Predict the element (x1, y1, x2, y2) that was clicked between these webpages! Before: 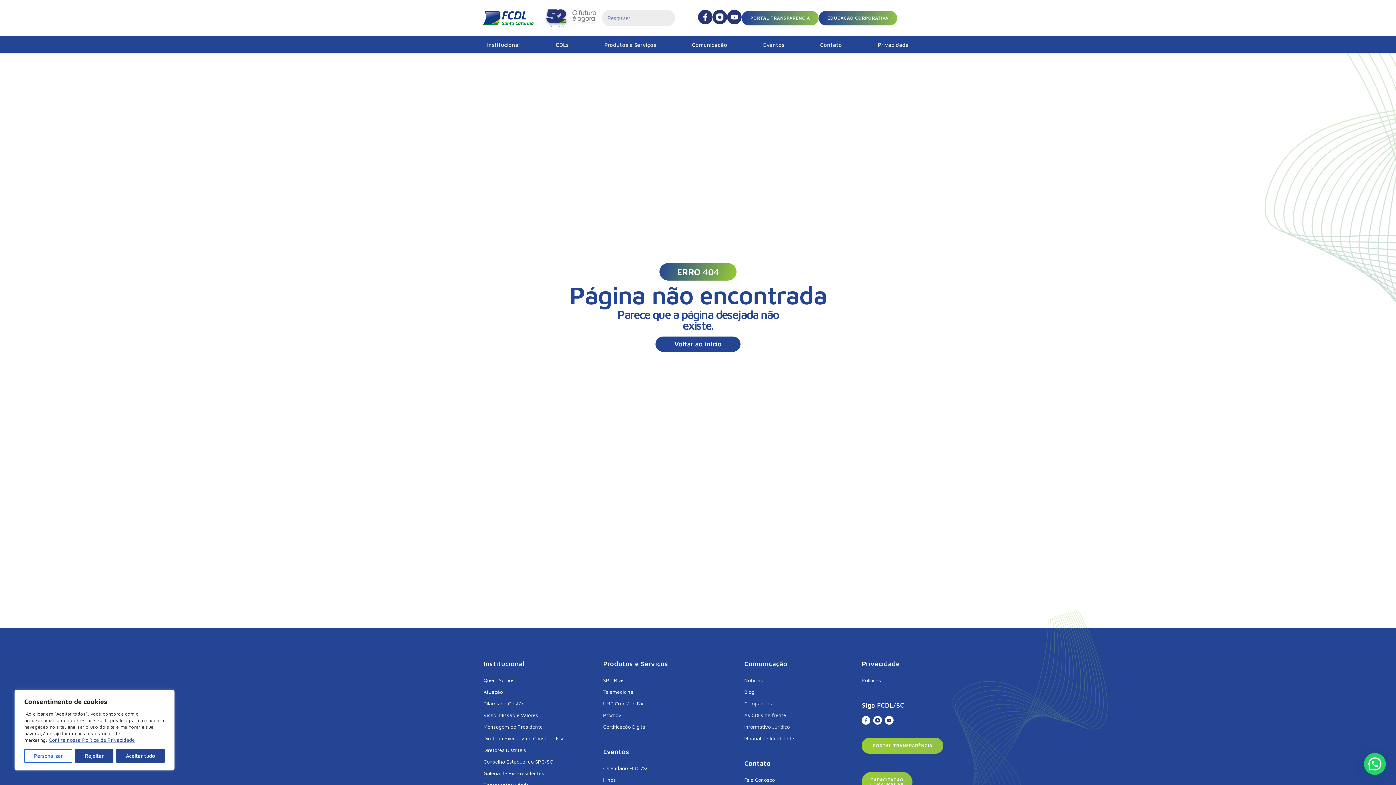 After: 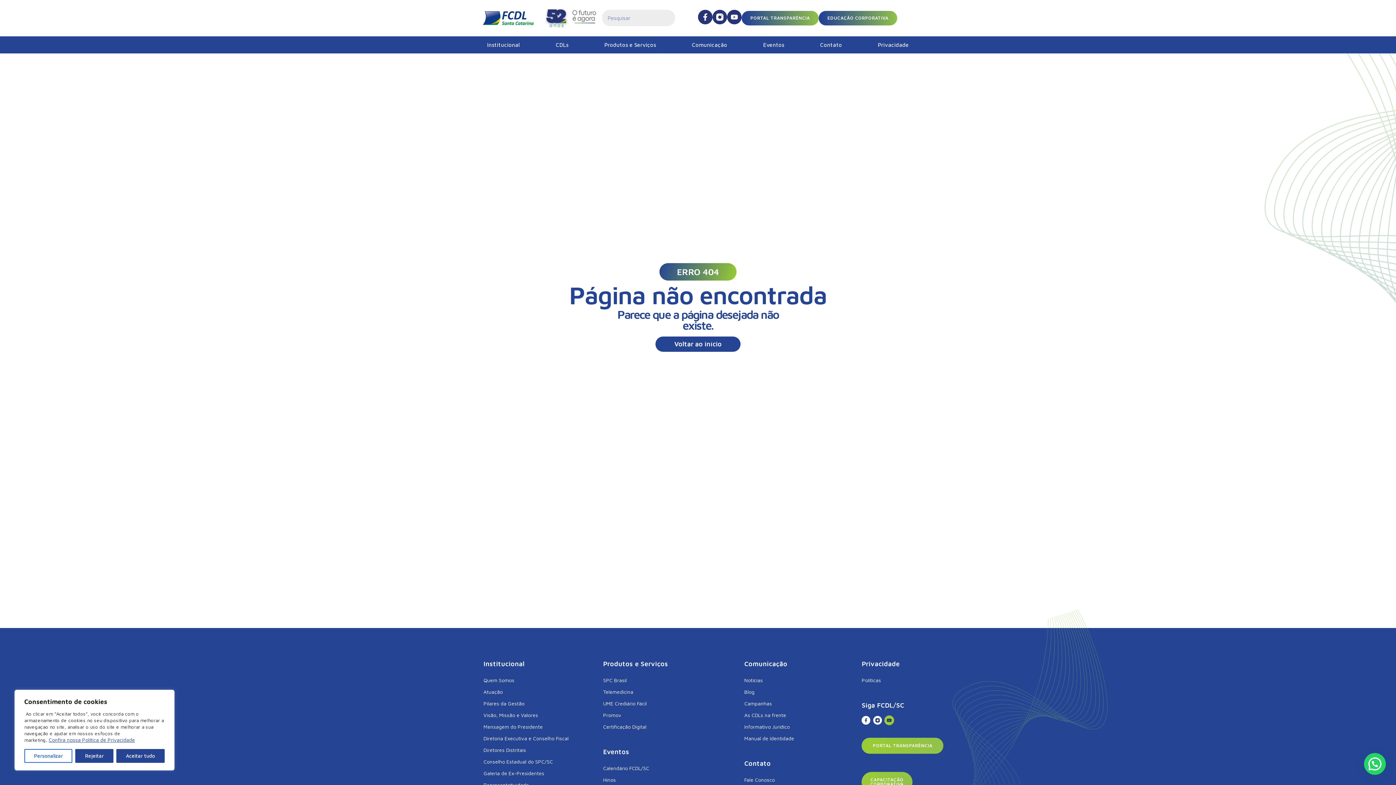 Action: bbox: (885, 716, 893, 725)